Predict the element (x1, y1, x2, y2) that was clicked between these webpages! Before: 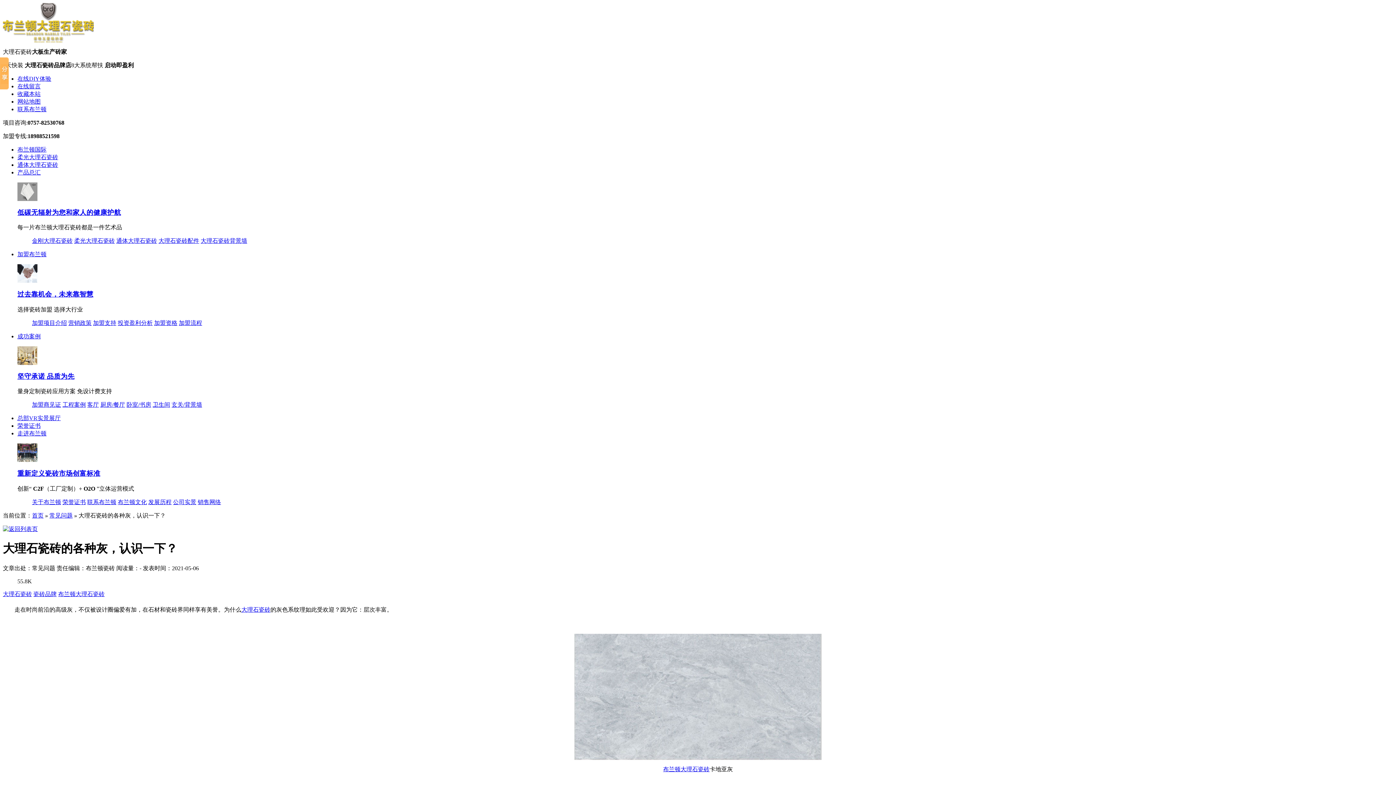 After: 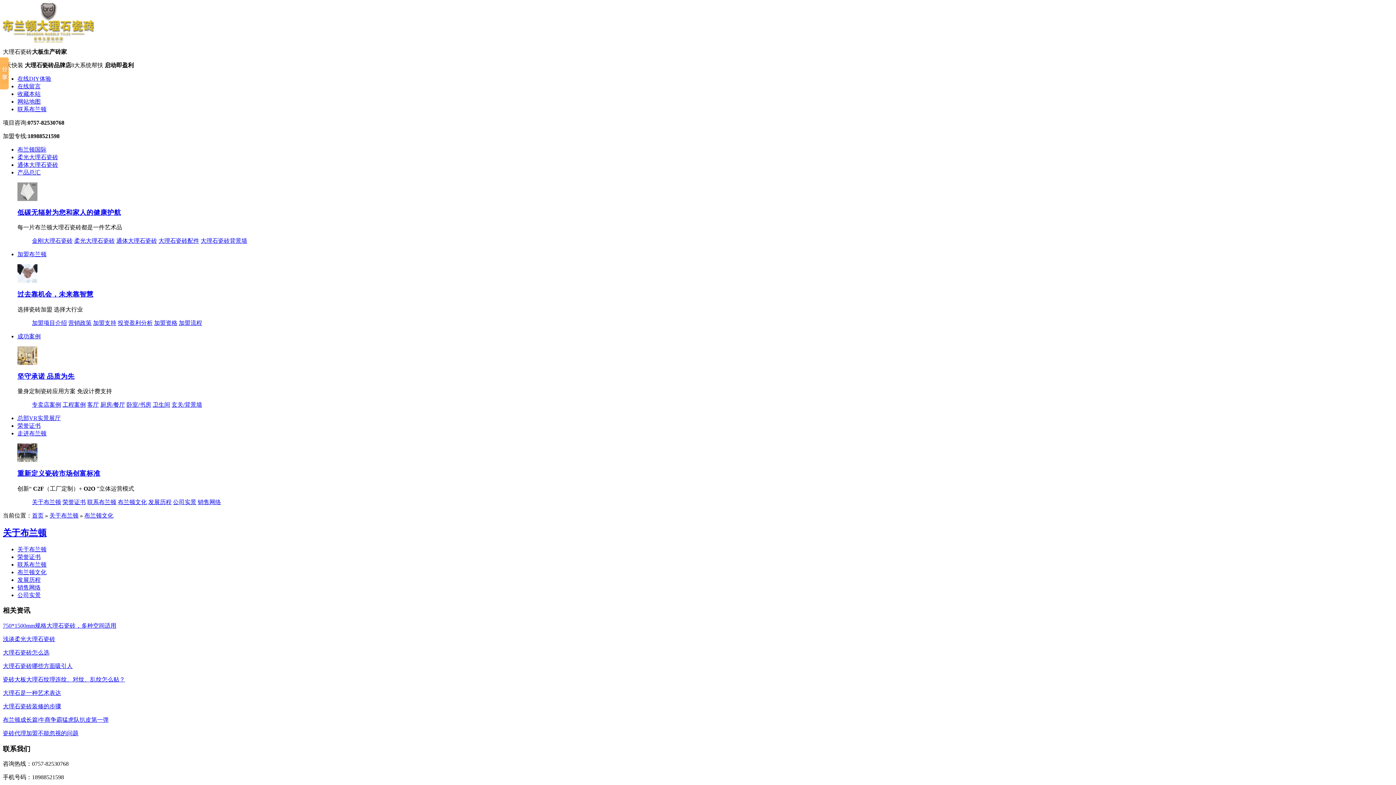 Action: label: 布兰顿文化 bbox: (117, 499, 146, 505)